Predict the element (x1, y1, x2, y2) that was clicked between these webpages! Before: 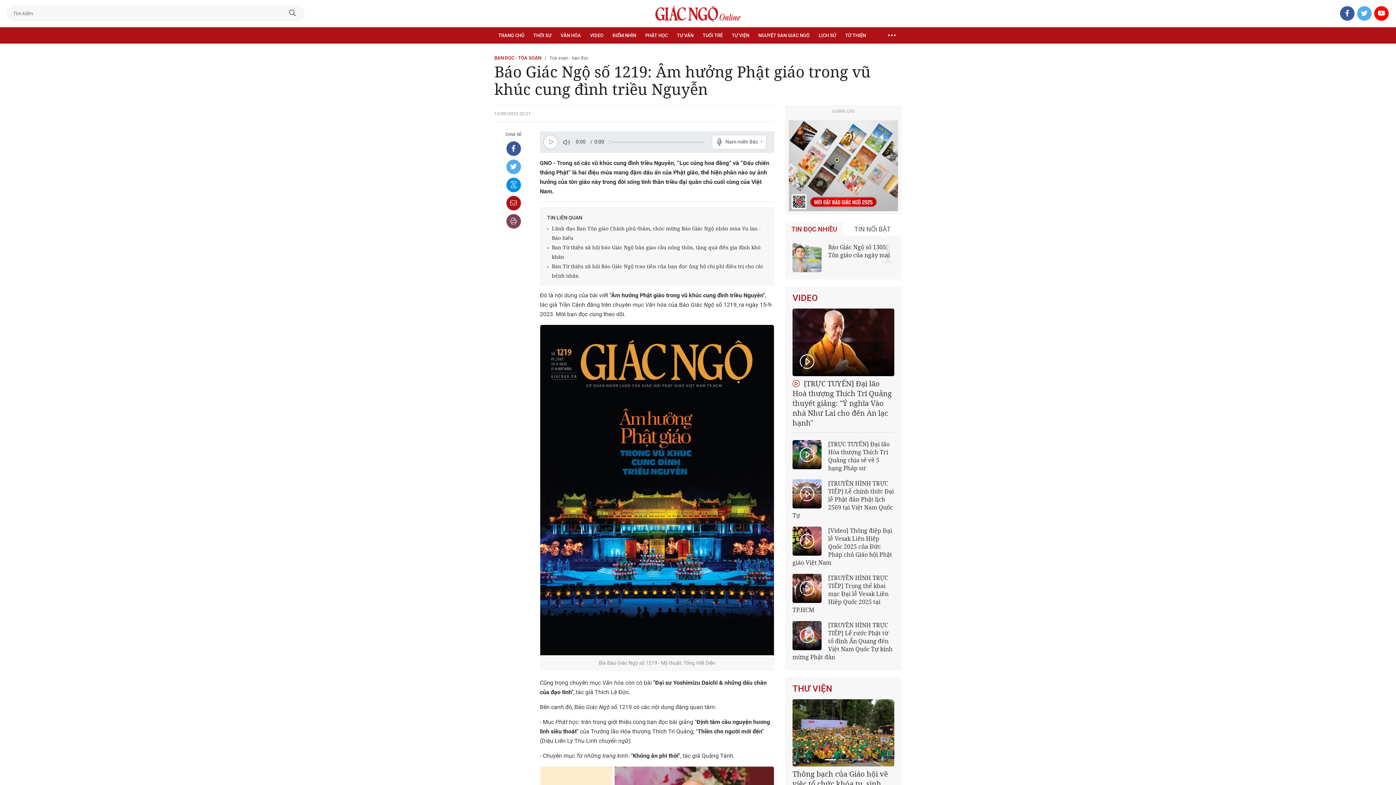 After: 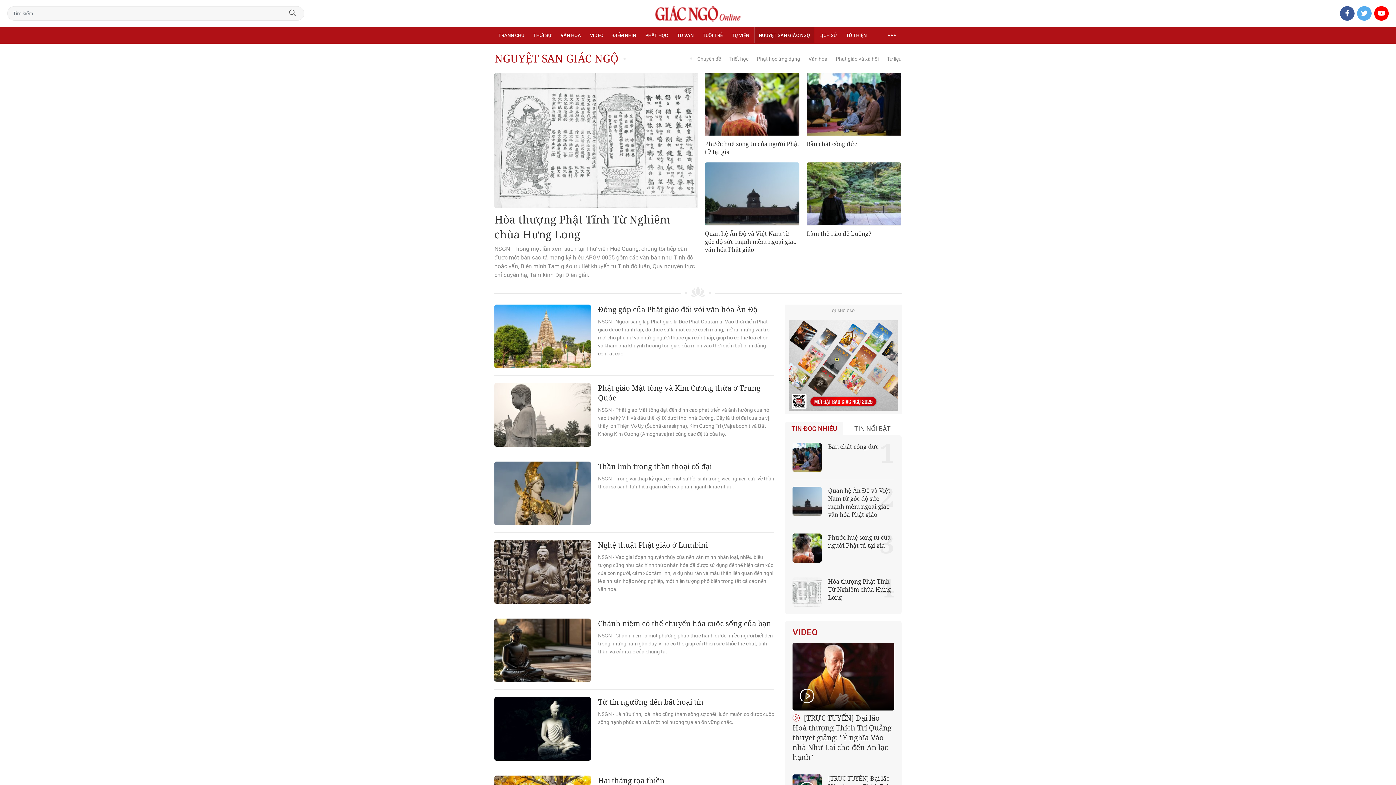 Action: bbox: (754, 27, 813, 43) label: NGUYỆT SAN GIÁC NGỘ